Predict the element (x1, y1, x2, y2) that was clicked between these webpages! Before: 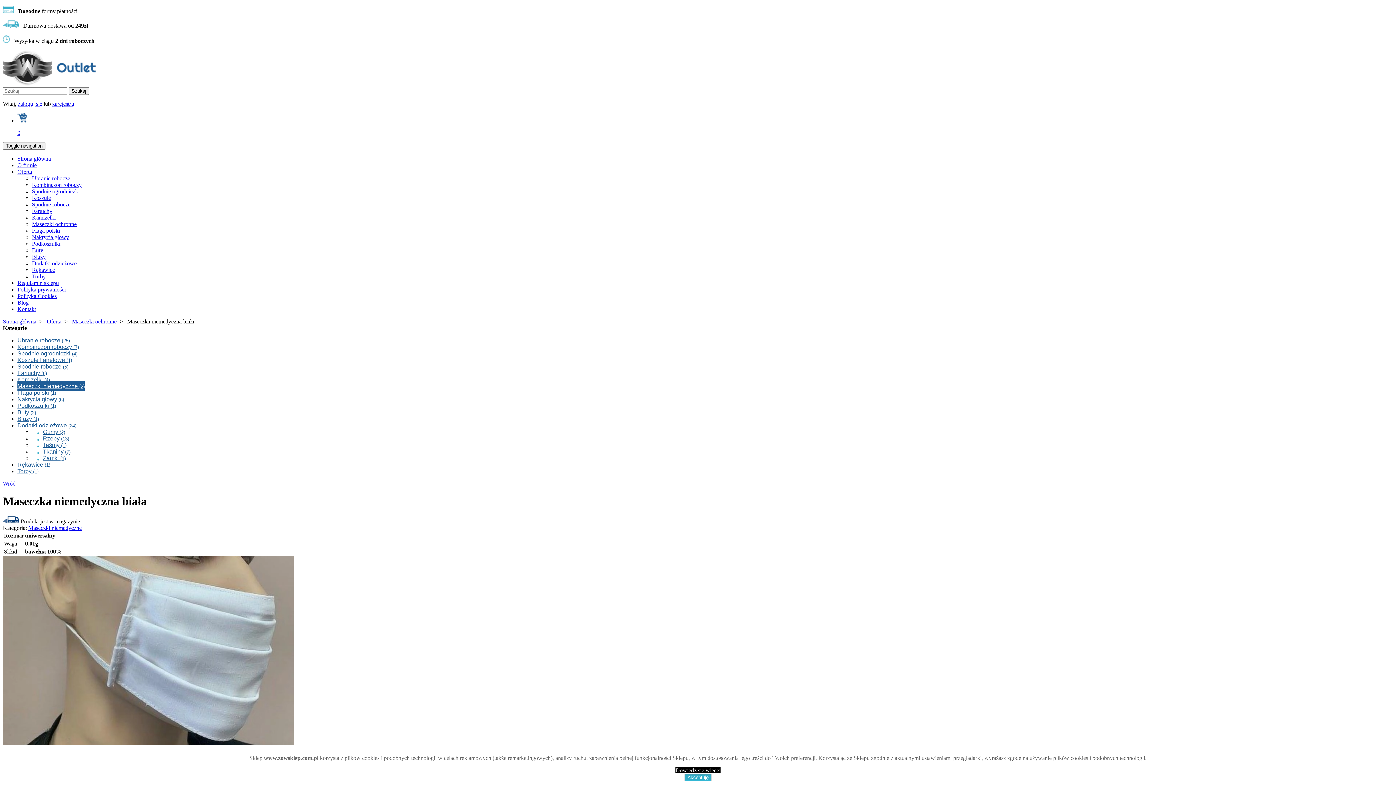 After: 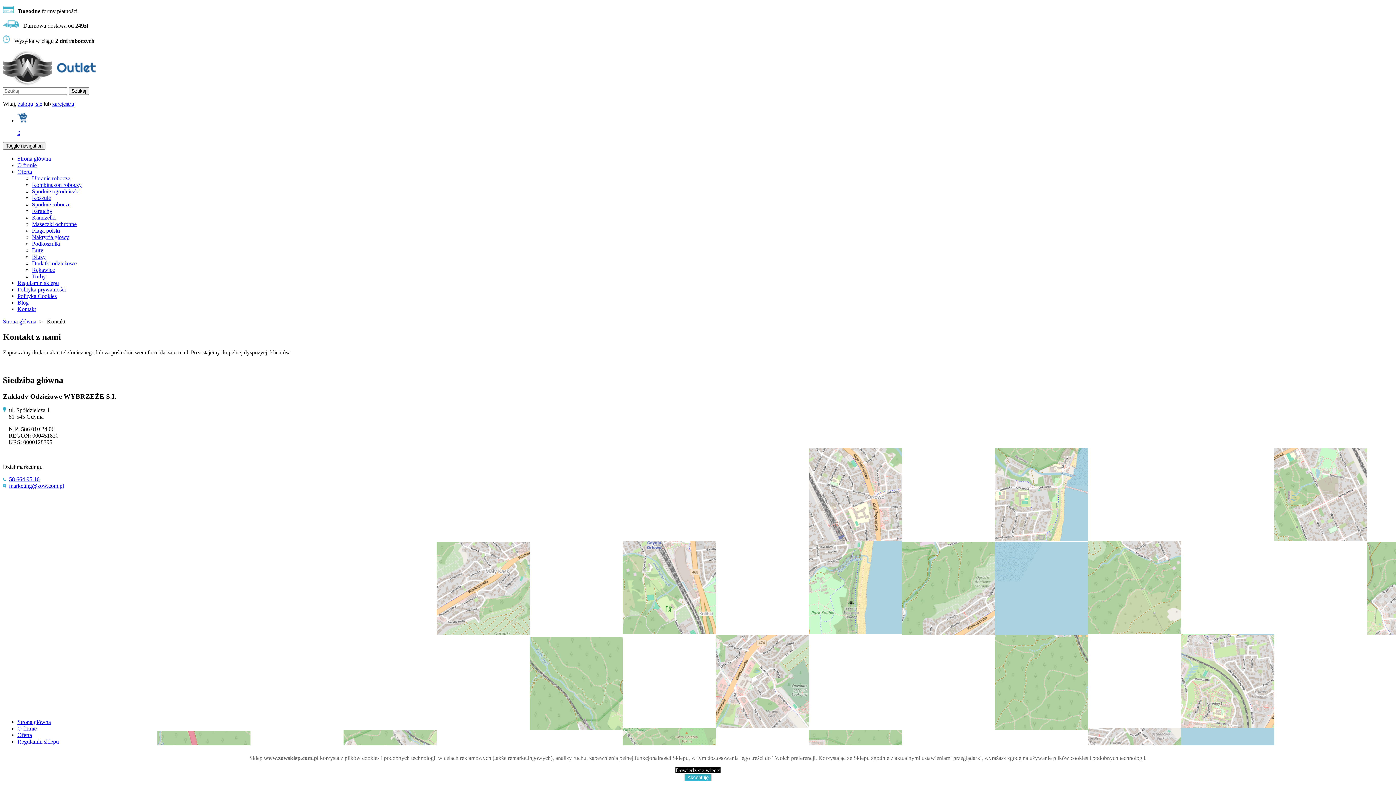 Action: label: Kontakt bbox: (17, 306, 36, 312)